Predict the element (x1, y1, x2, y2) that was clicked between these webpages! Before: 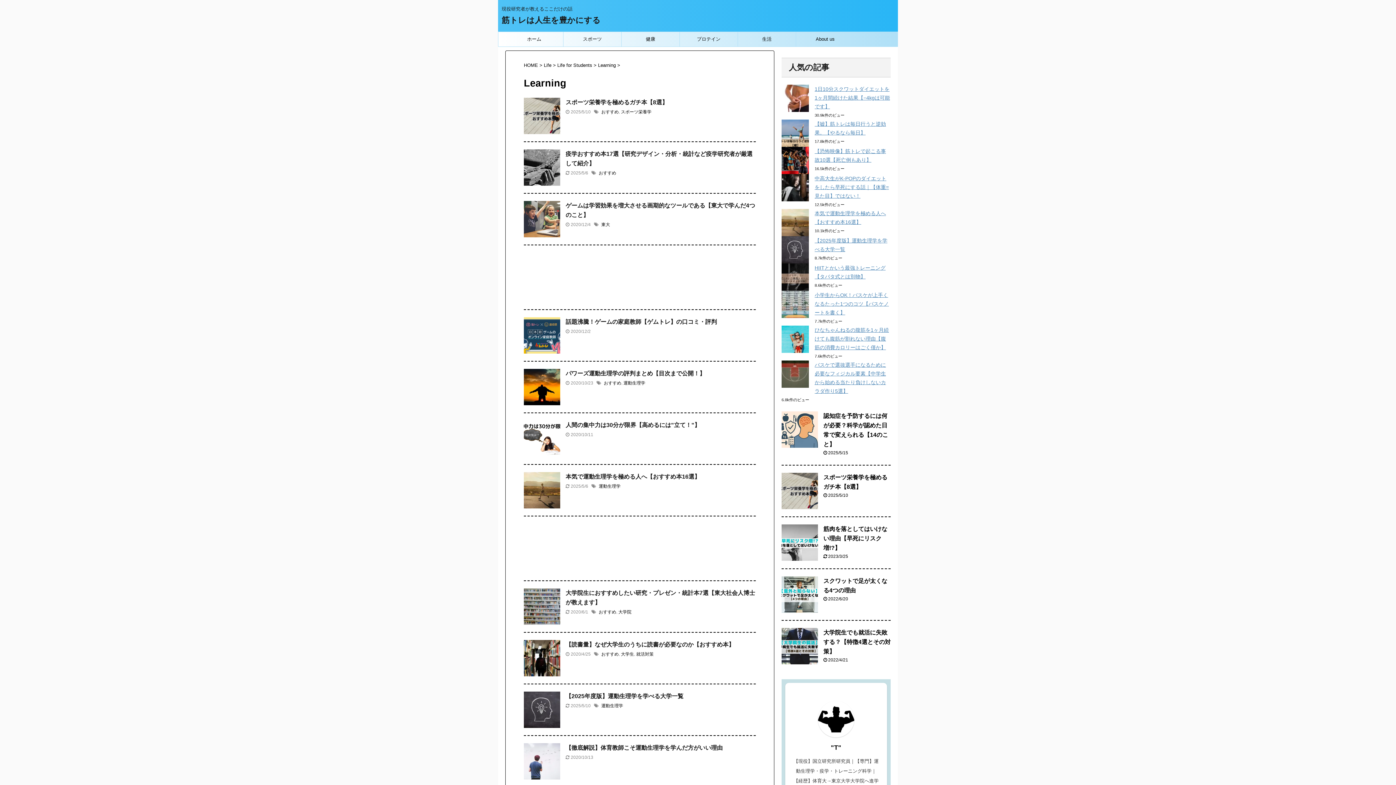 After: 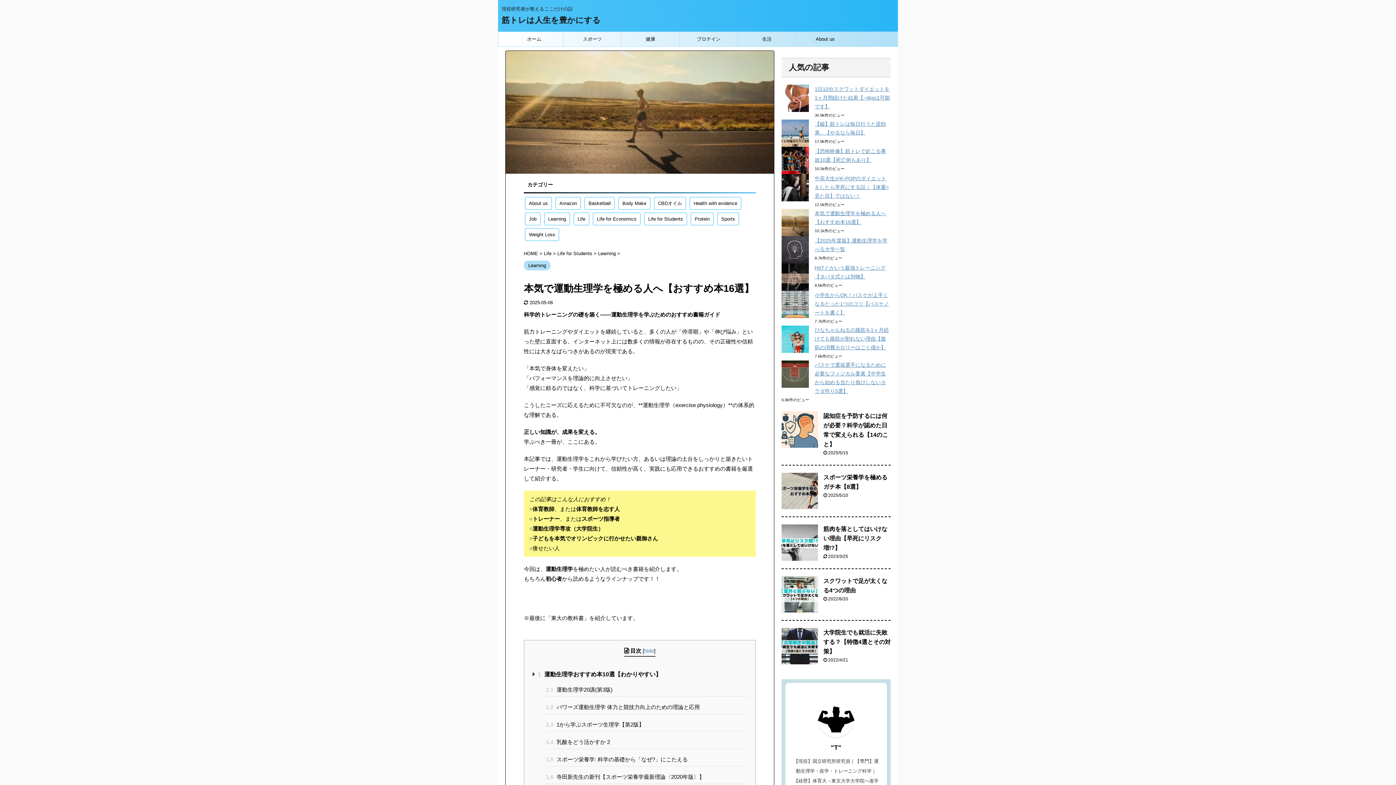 Action: bbox: (524, 502, 560, 508)